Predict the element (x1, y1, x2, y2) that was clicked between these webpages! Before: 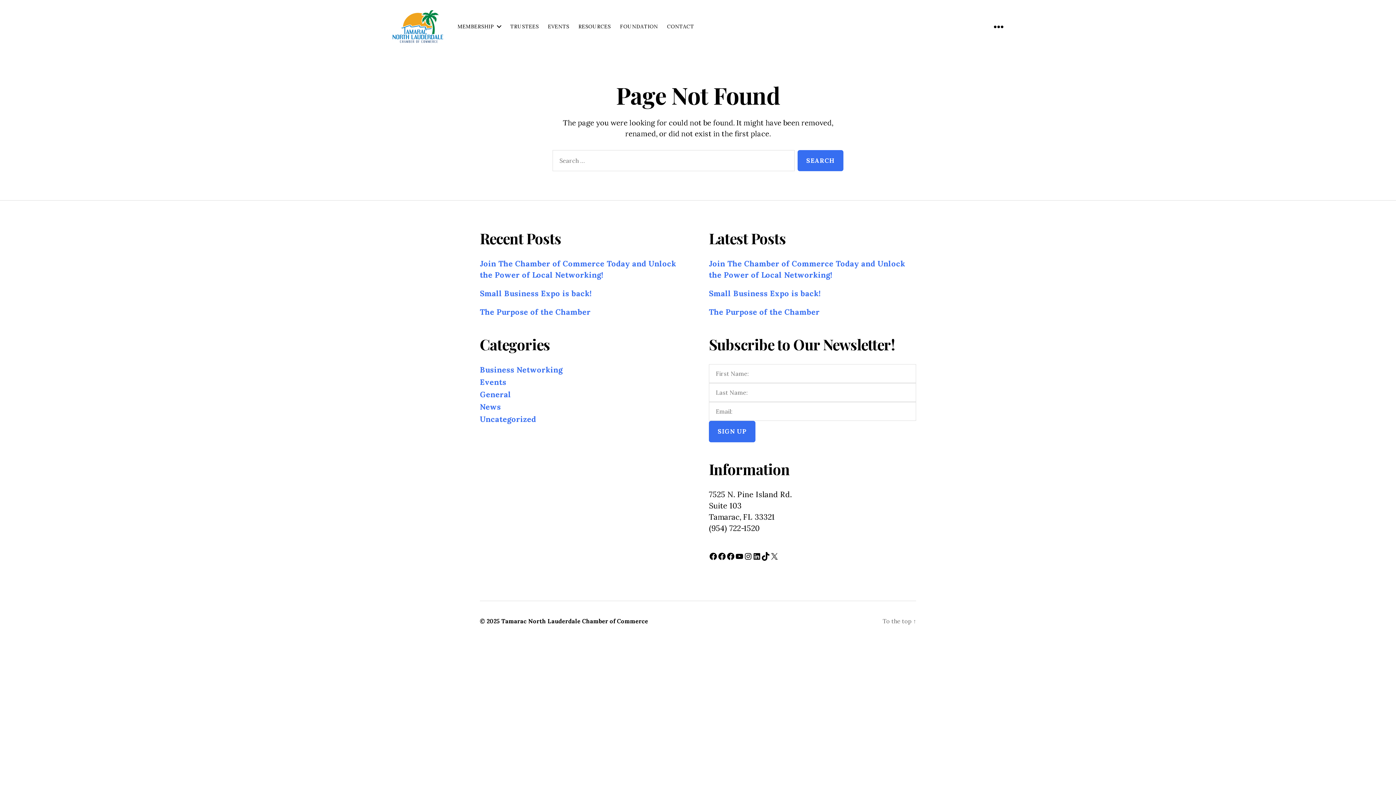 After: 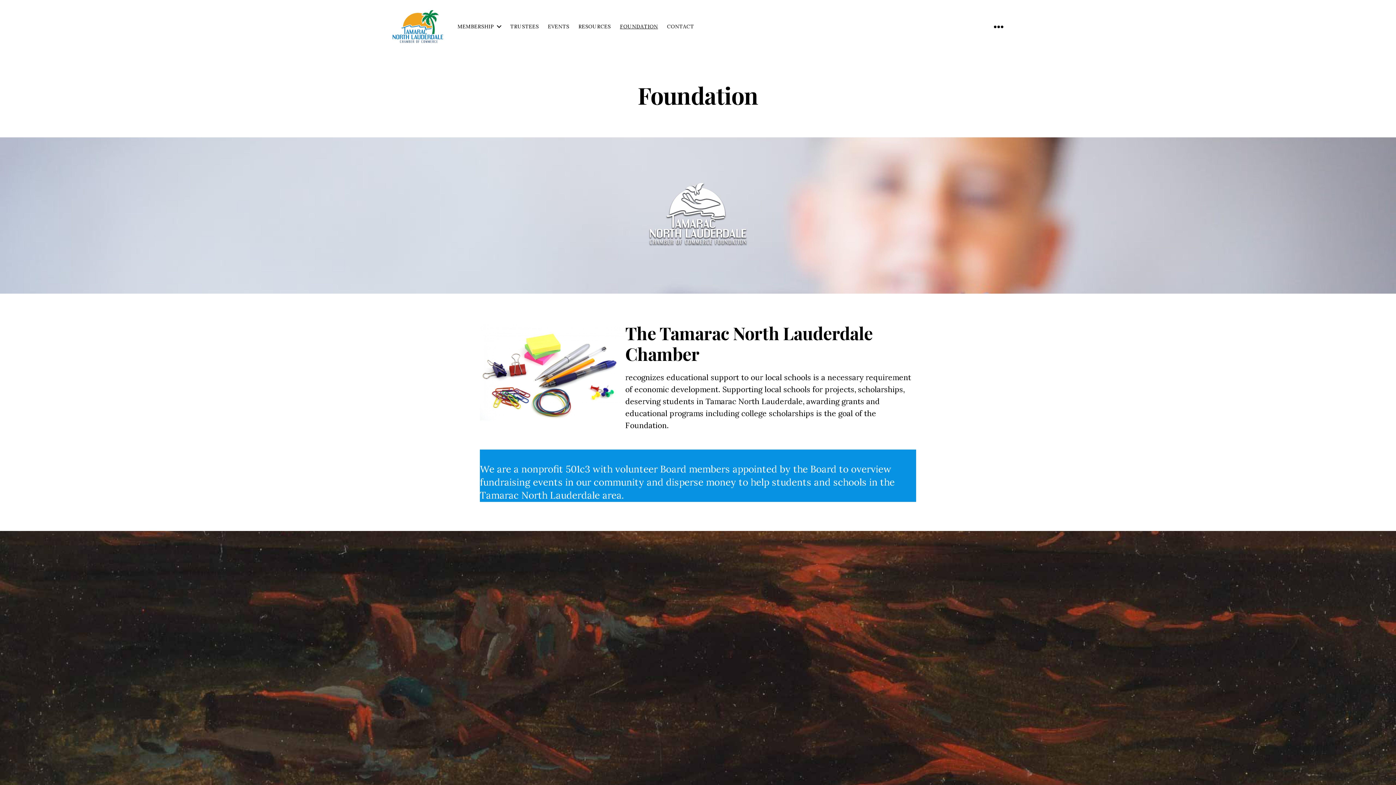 Action: bbox: (620, 23, 658, 29) label: FOUNDATION